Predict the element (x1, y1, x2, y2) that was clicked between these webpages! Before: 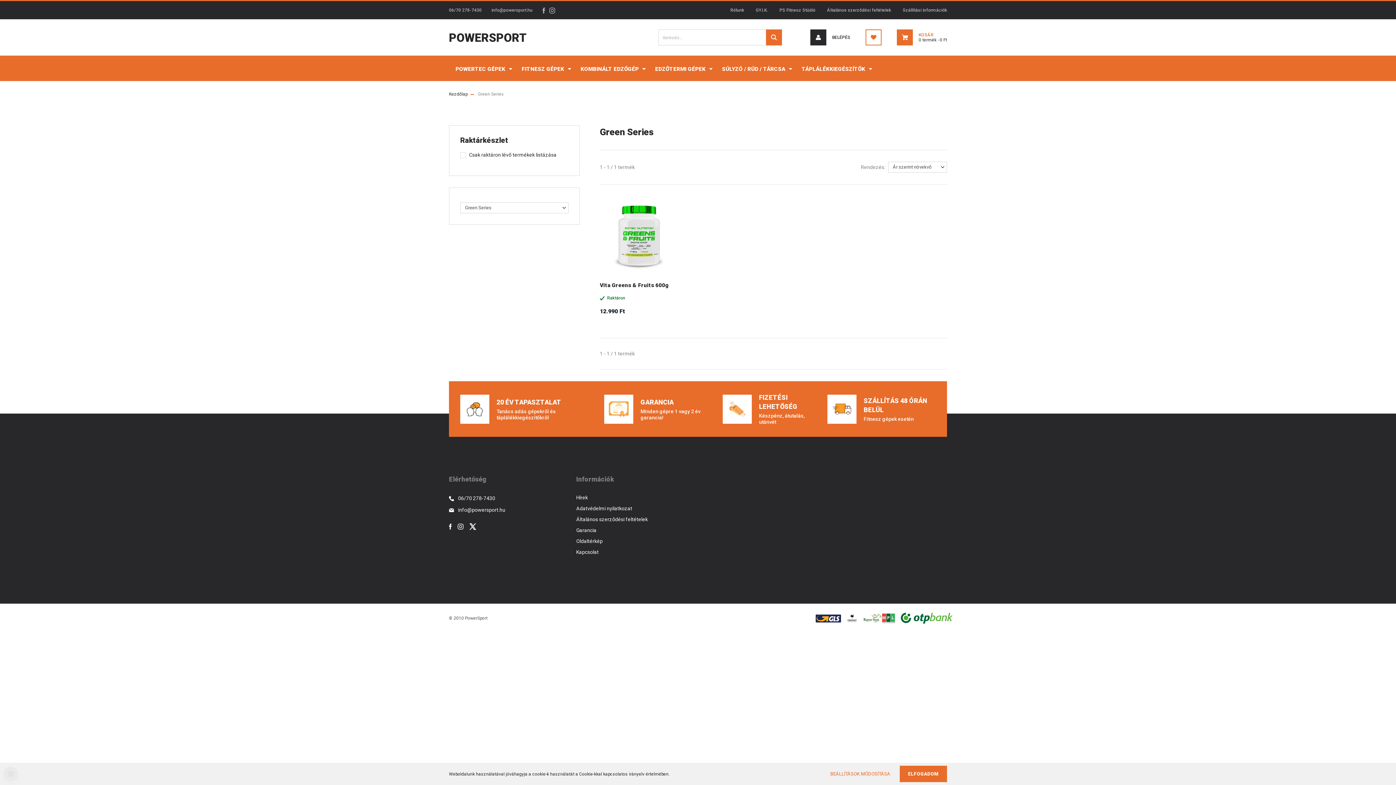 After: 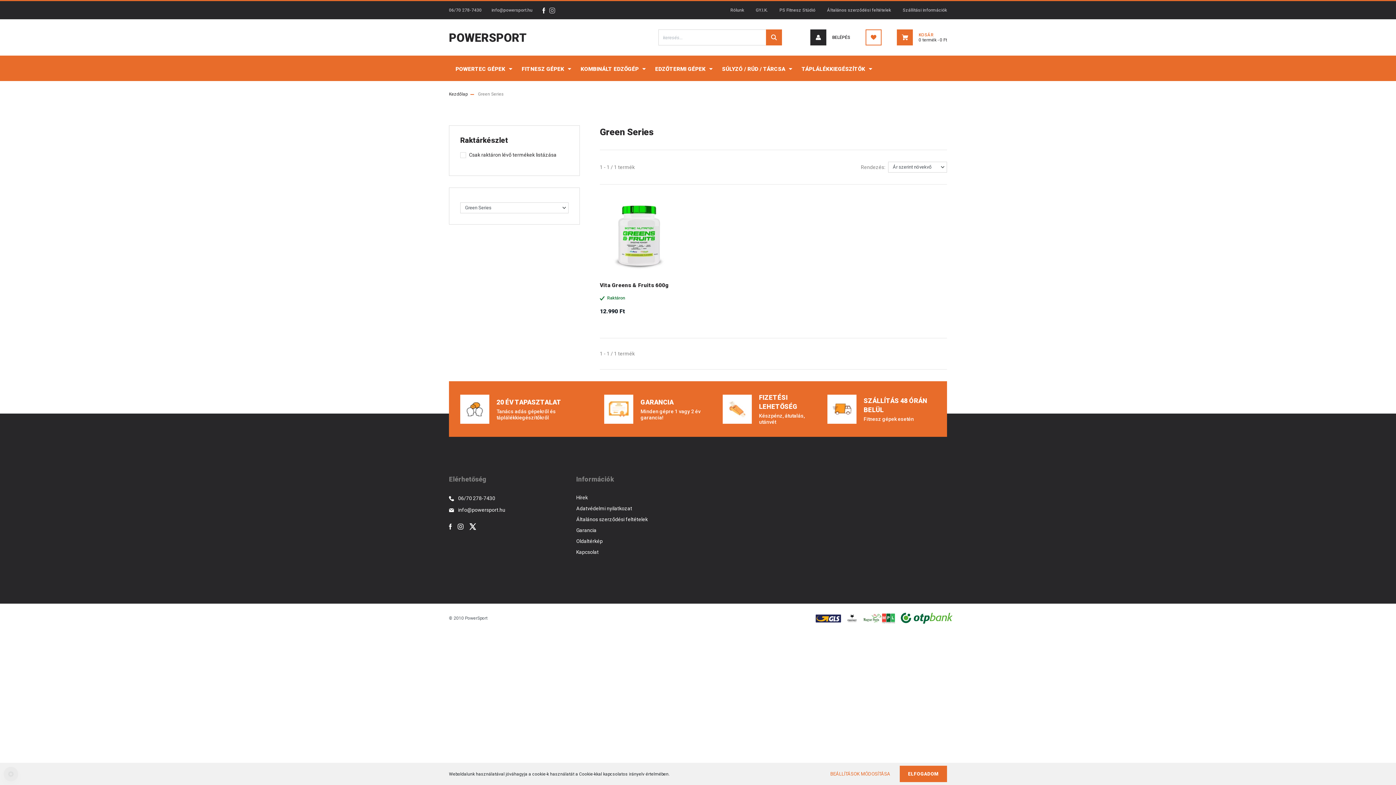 Action: bbox: (541, 7, 548, 12) label:  